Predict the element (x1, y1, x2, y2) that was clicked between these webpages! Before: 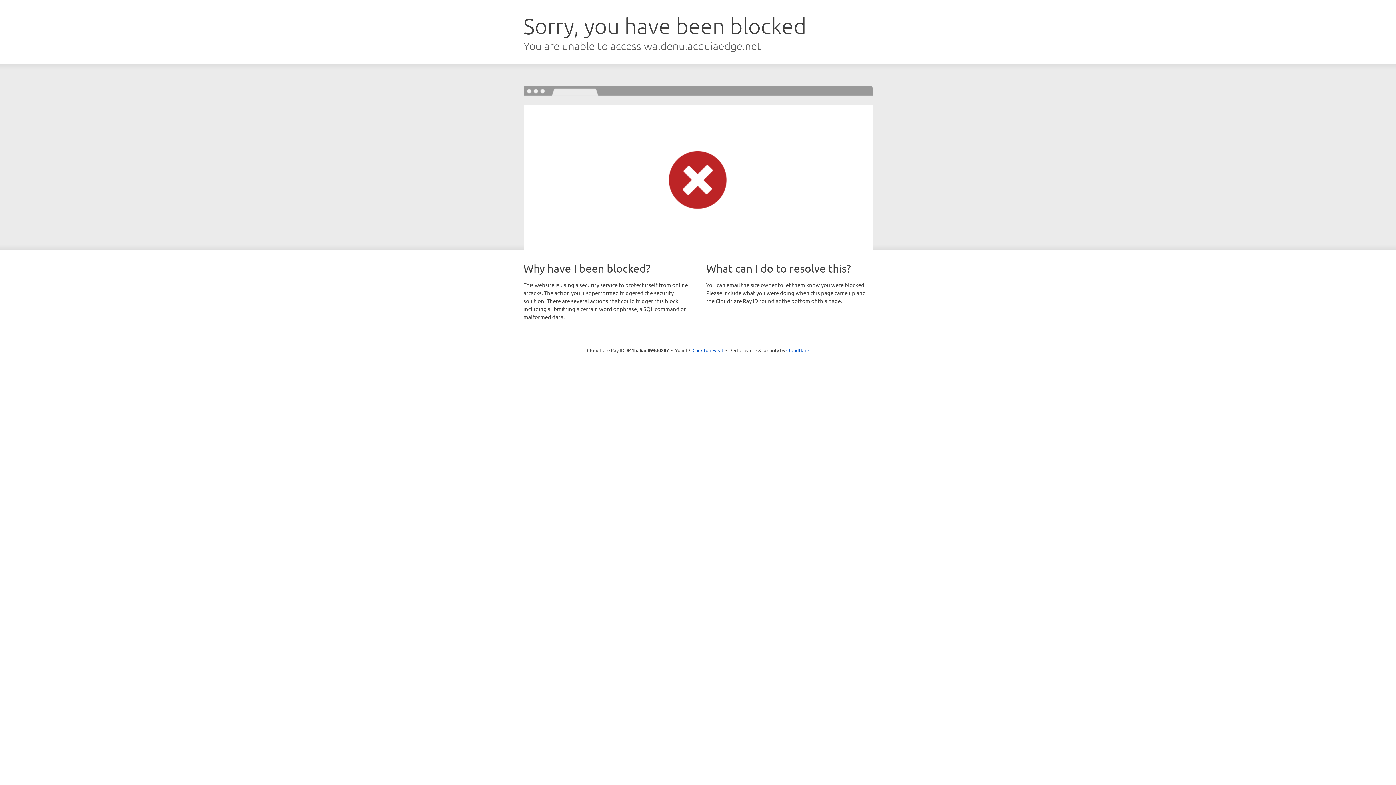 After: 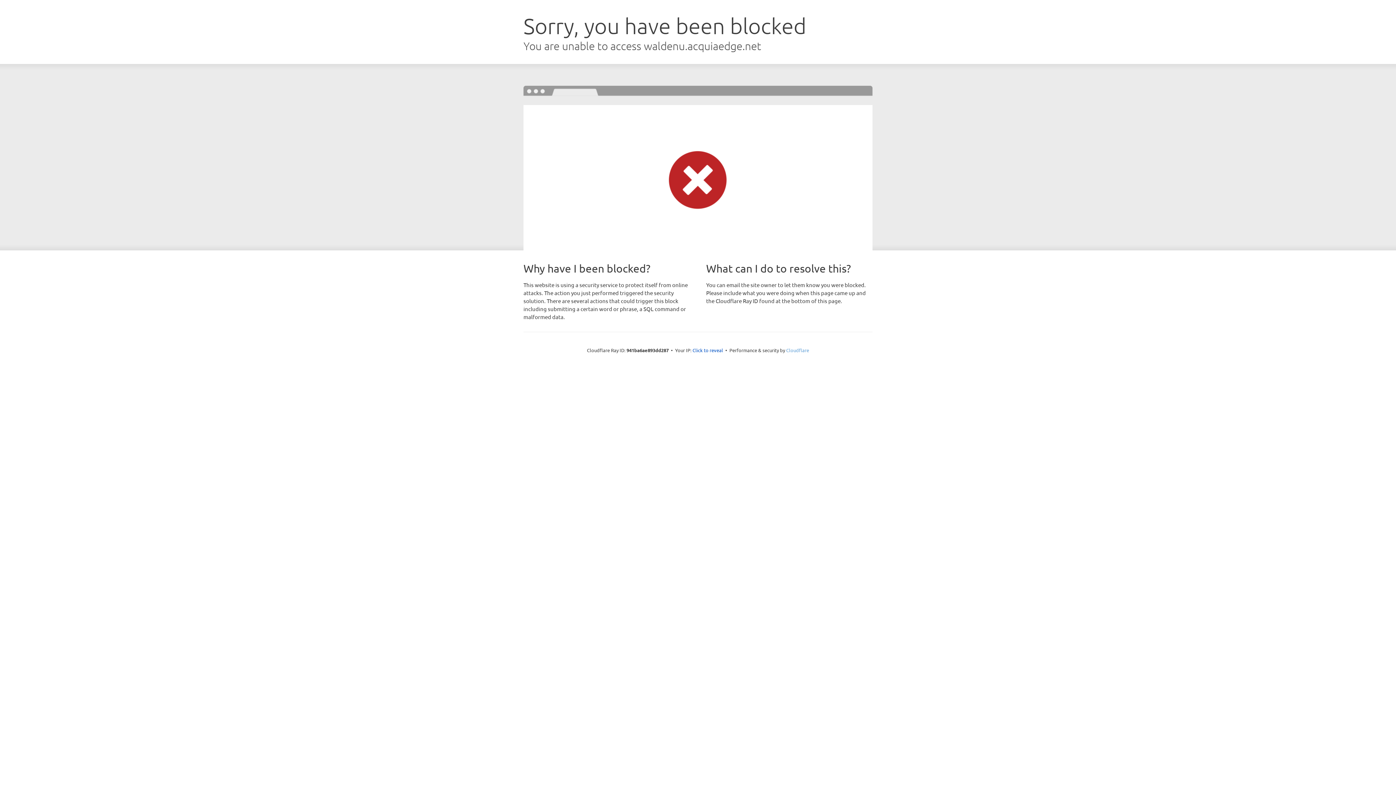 Action: label: Cloudflare bbox: (786, 347, 809, 353)